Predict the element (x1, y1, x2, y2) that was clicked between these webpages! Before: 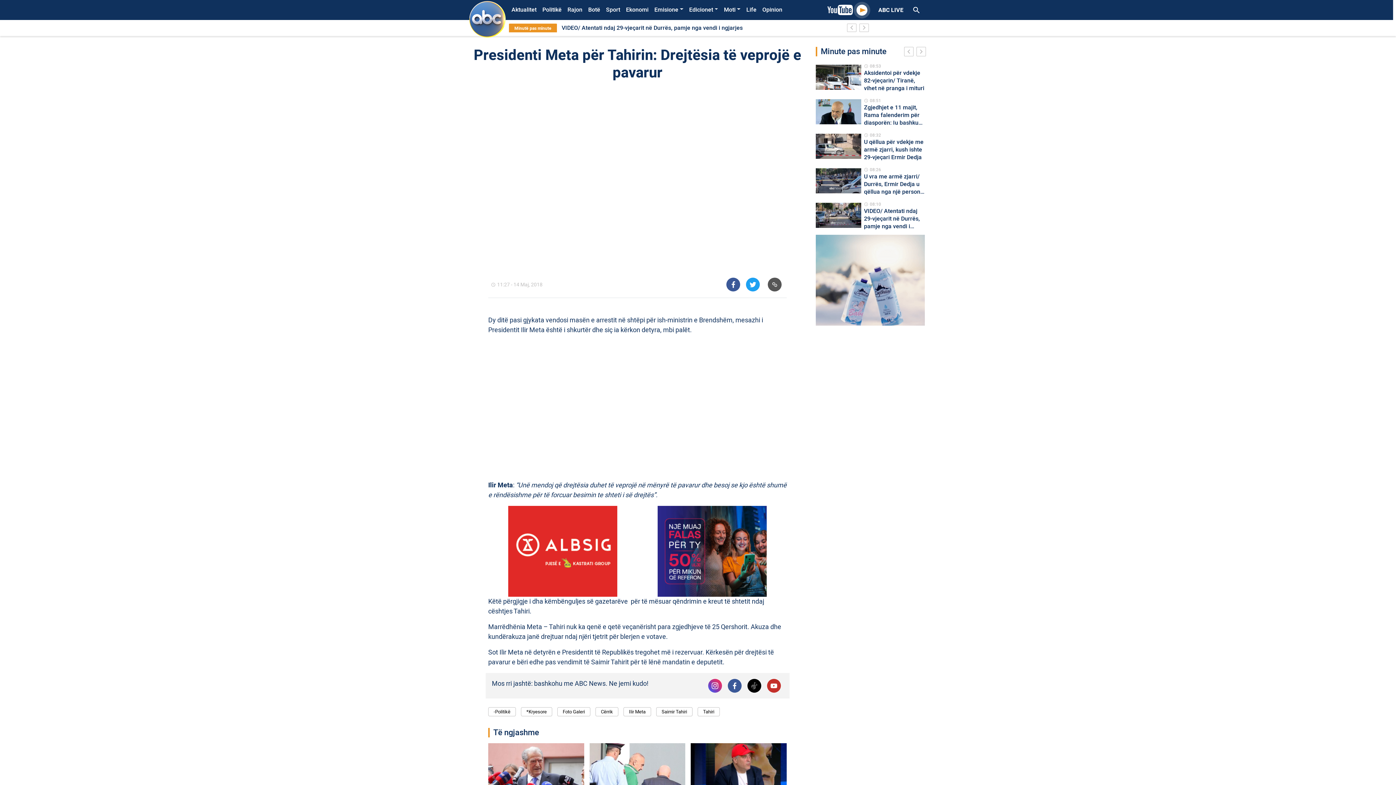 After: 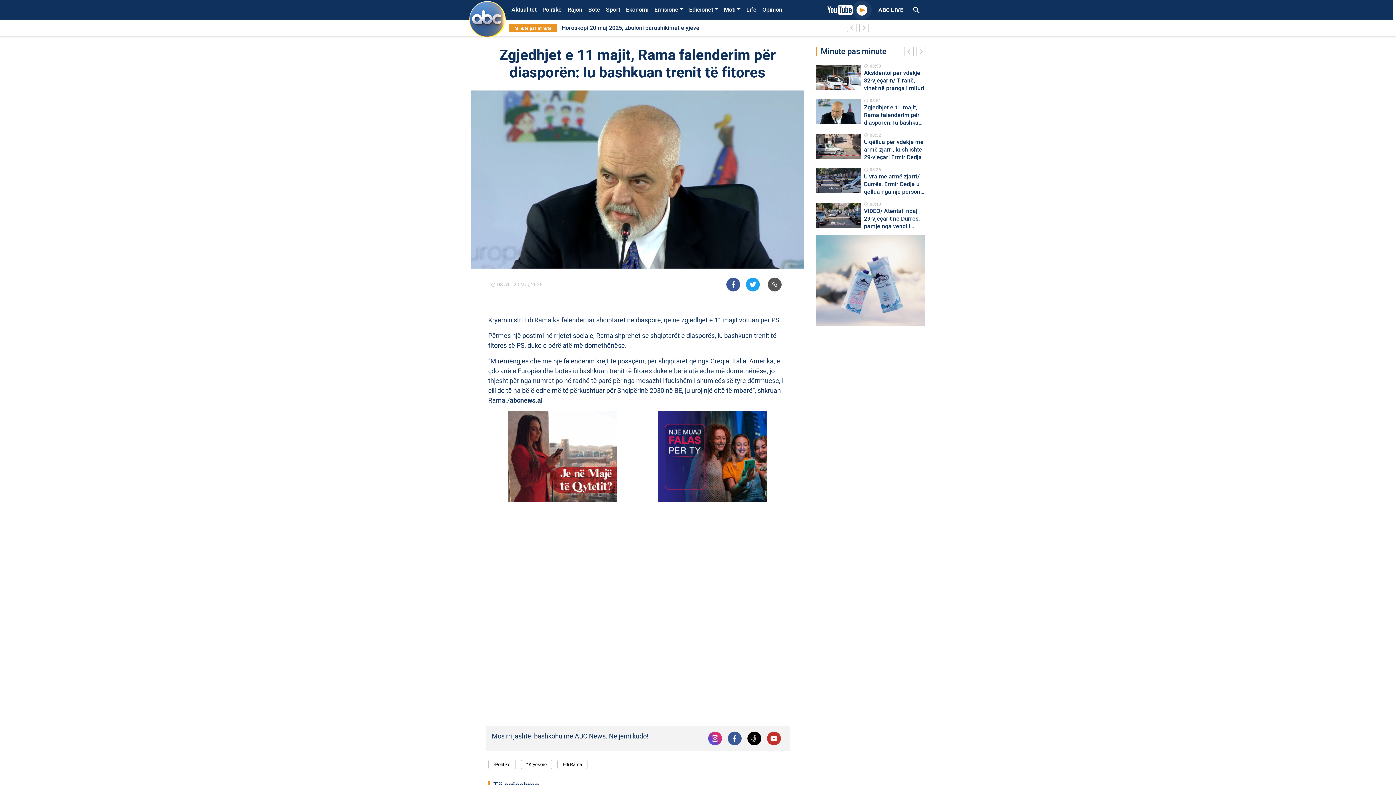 Action: bbox: (816, 96, 925, 128) label: schedule
08:51

Zgjedhjet e 11 majit, Rama falenderim për diasporën: Iu bashkuan trenit të fitores